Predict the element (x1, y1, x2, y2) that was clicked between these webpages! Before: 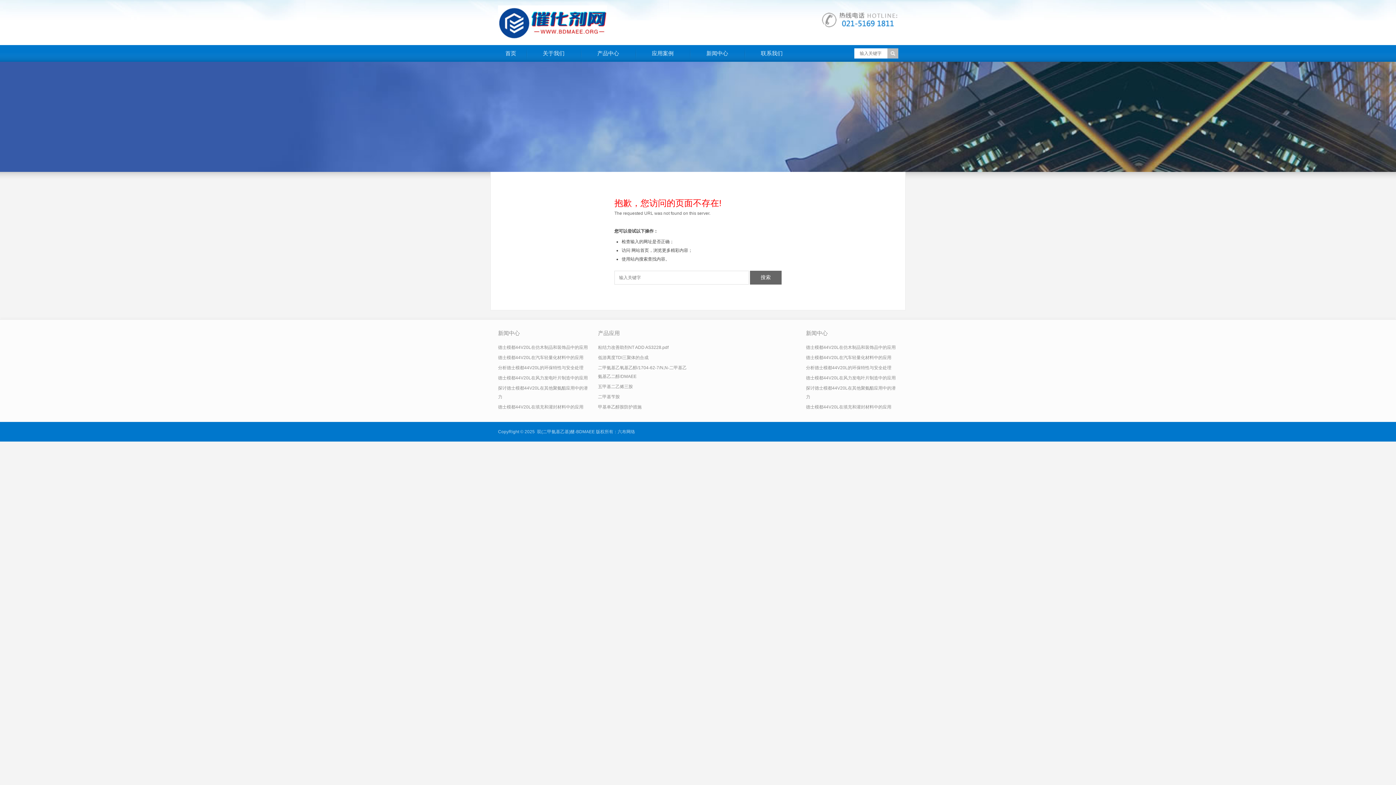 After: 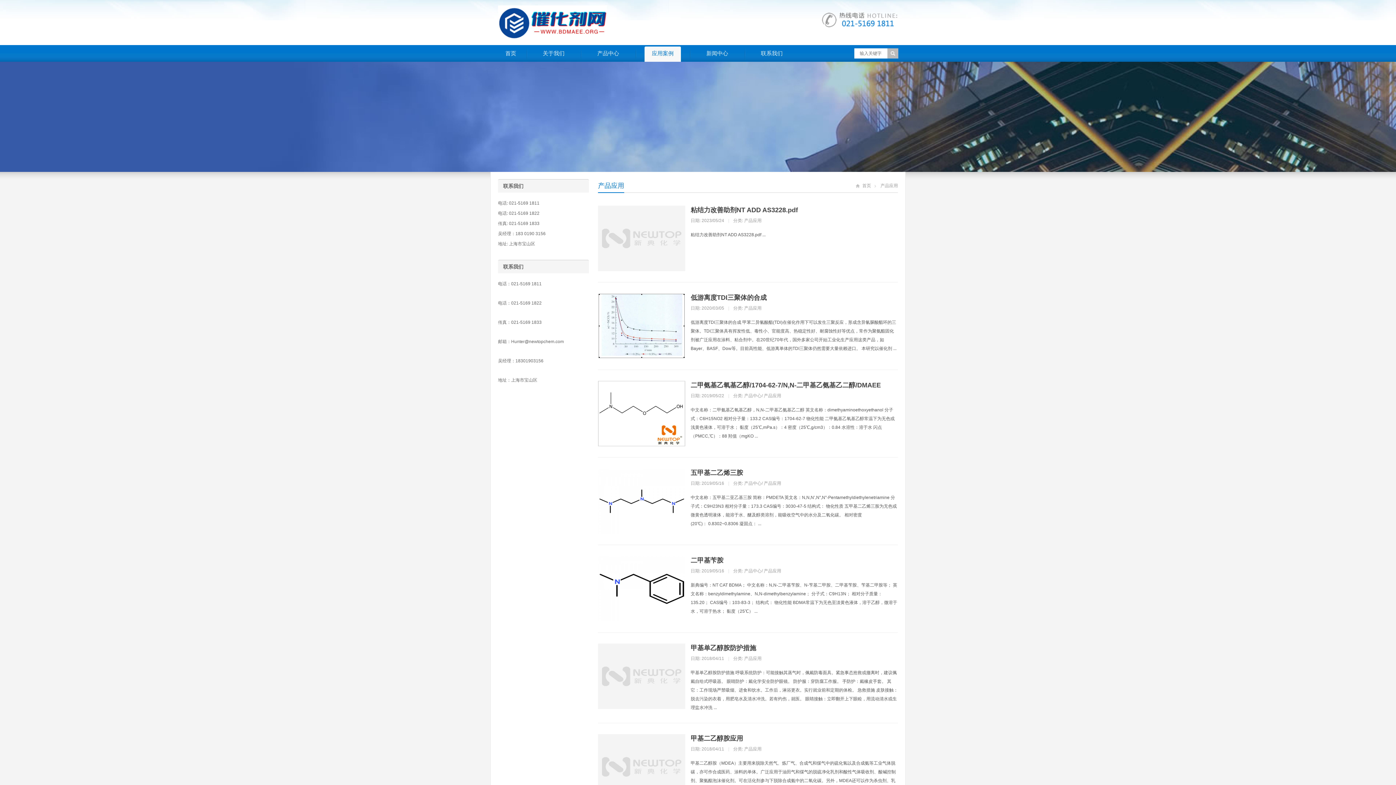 Action: label: 产品应用 bbox: (598, 330, 620, 336)